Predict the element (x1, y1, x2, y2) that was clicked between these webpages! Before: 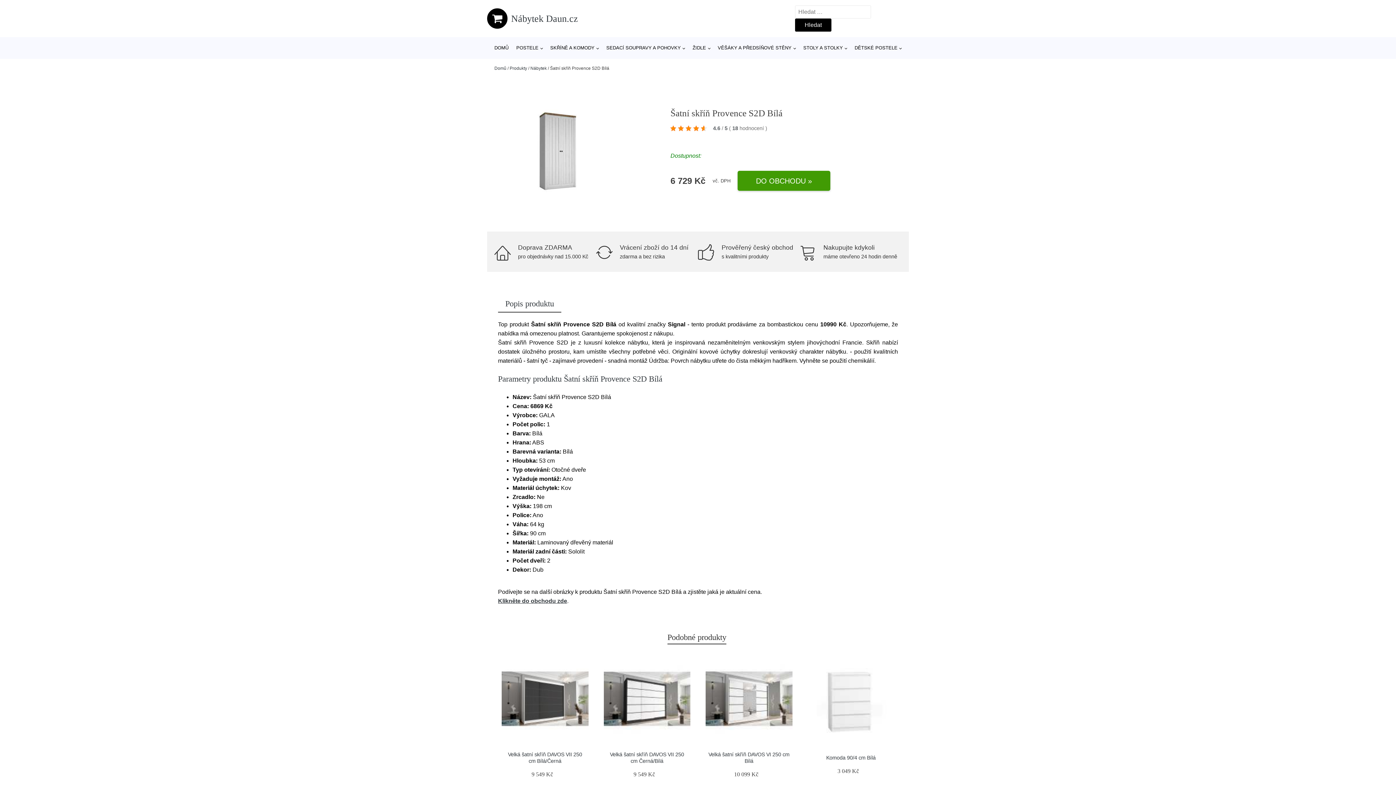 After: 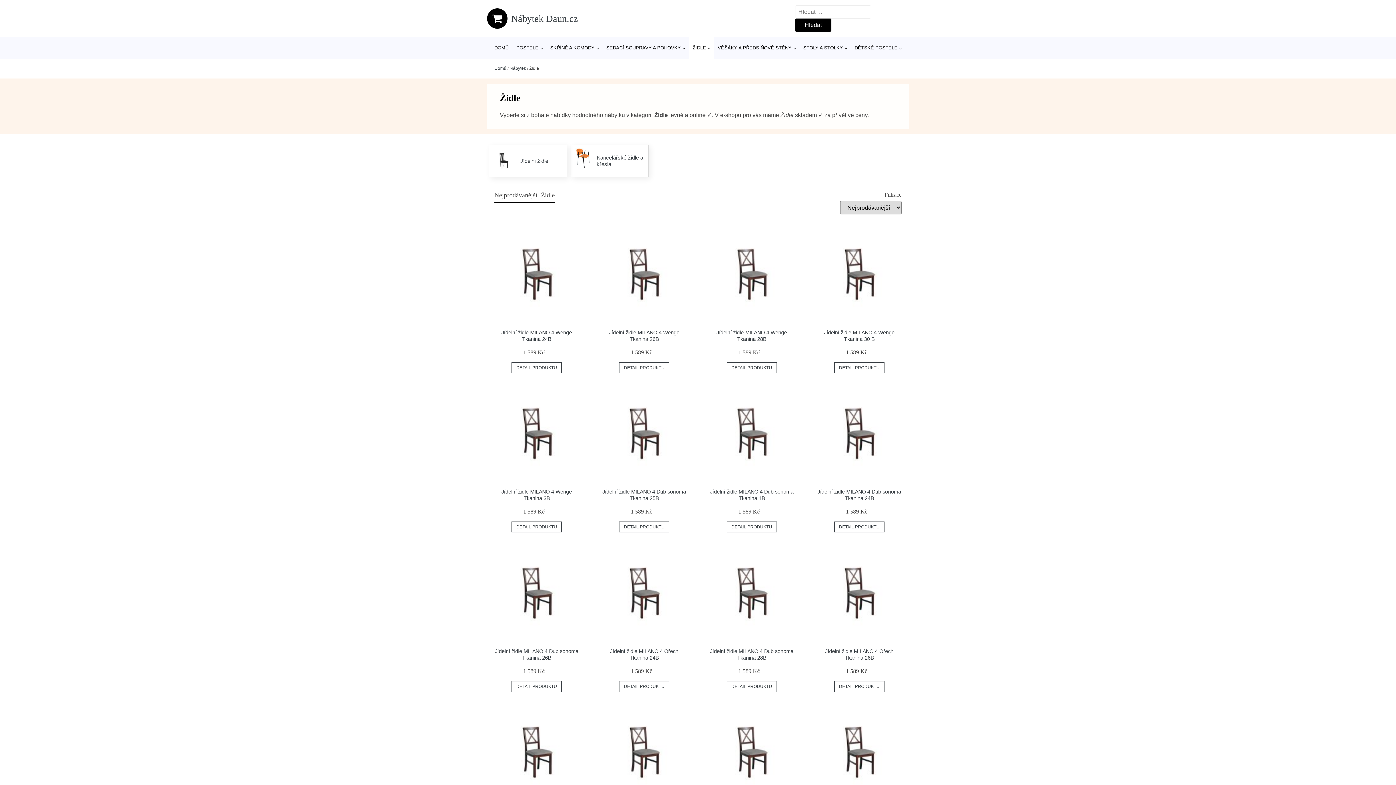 Action: bbox: (689, 37, 713, 58) label: ŽIDLE